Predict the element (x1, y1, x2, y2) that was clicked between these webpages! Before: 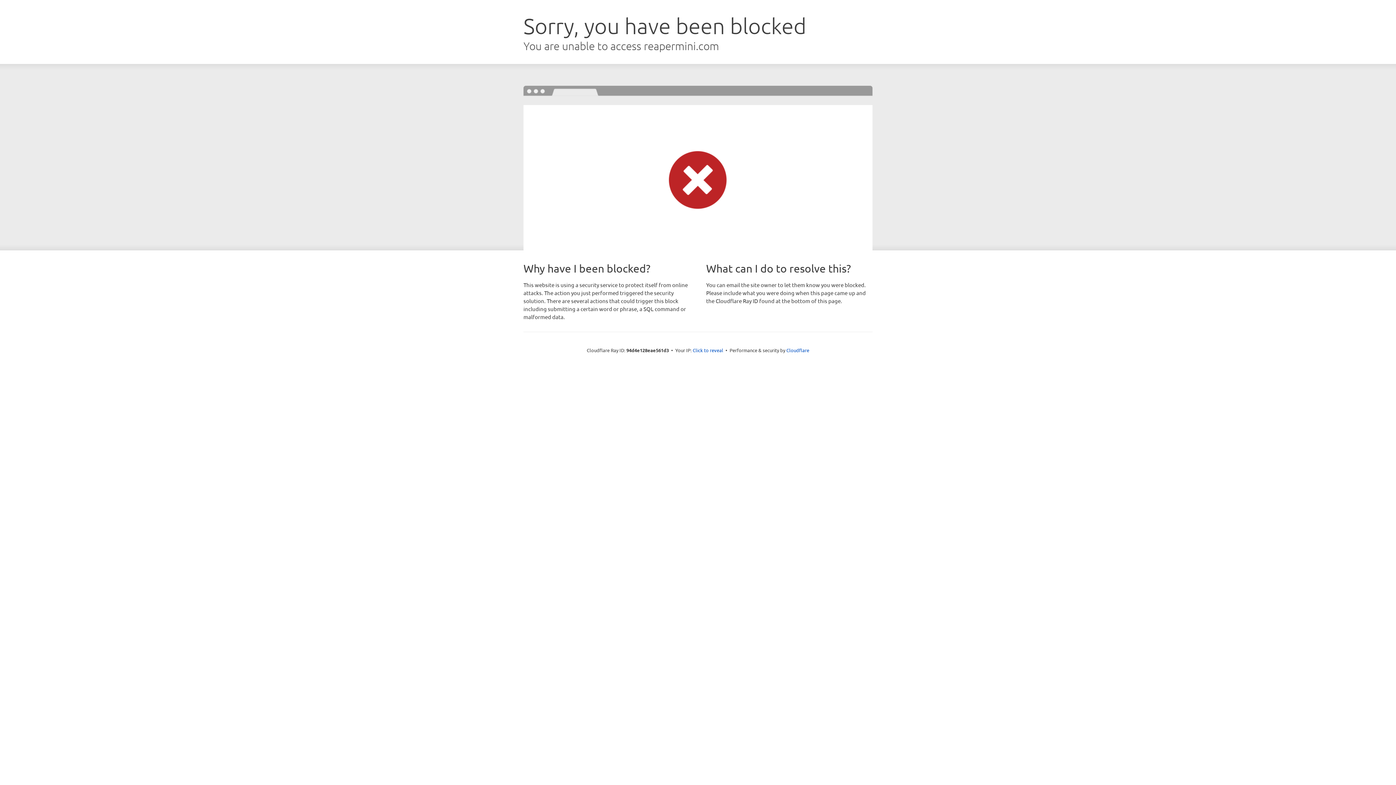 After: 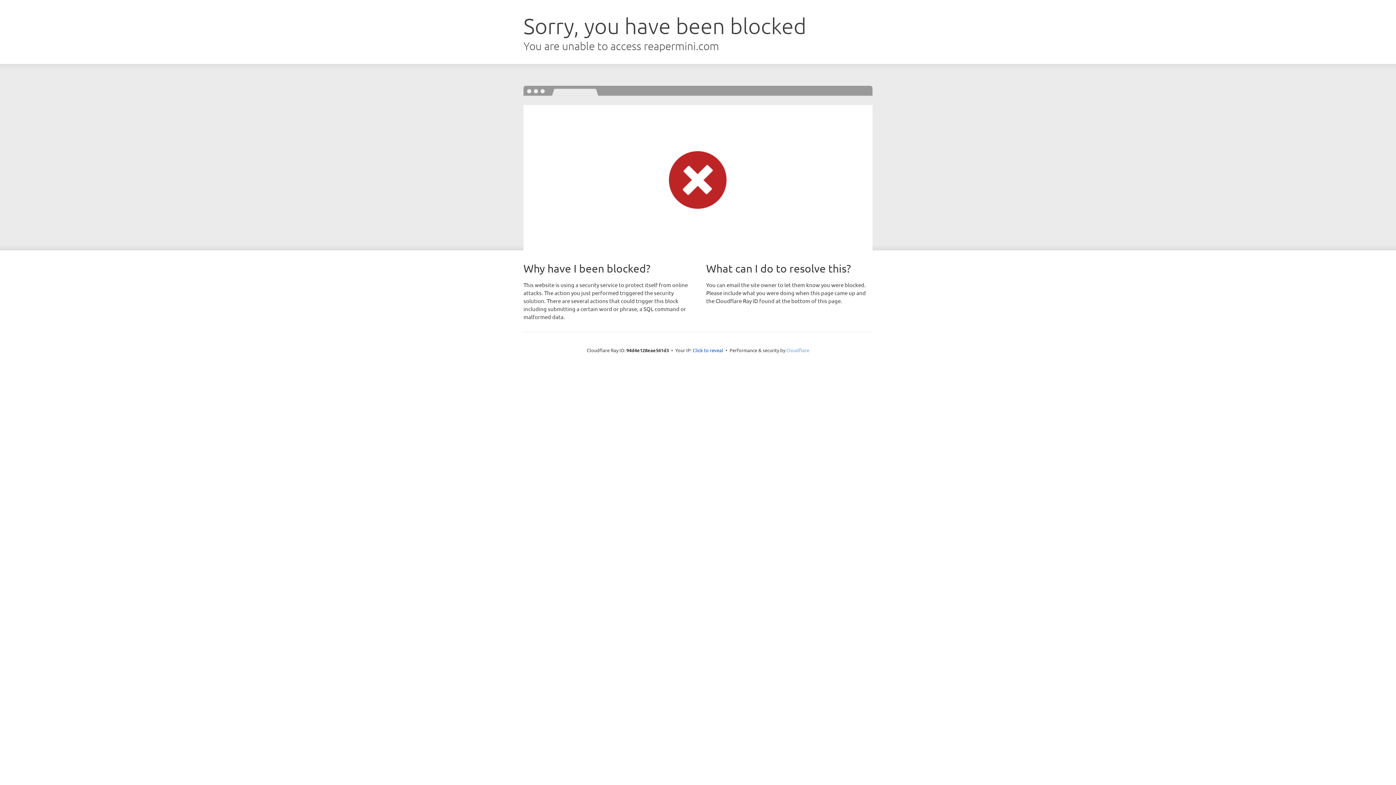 Action: bbox: (786, 347, 809, 353) label: Cloudflare